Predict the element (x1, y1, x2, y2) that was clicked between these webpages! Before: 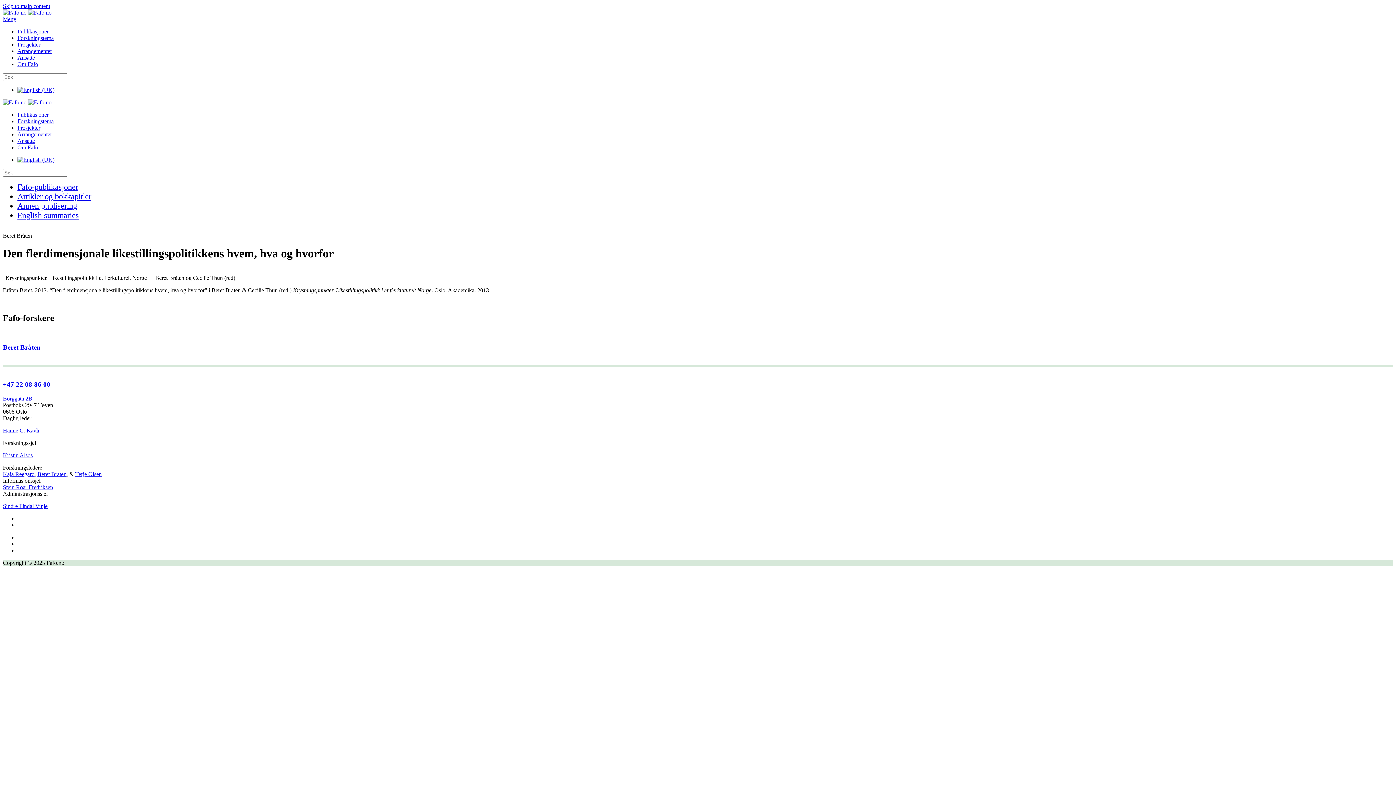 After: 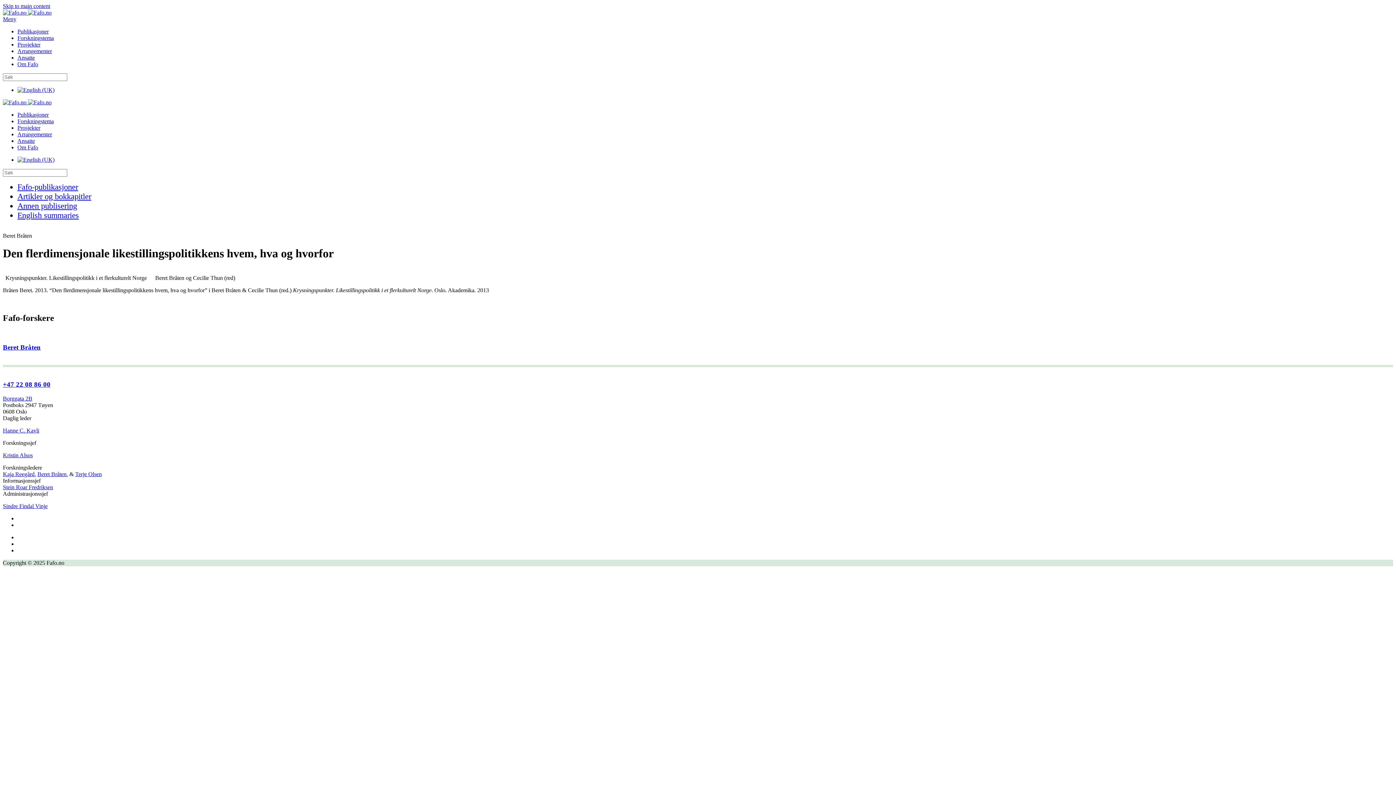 Action: label: +47 22 08 86 00 bbox: (2, 380, 50, 388)